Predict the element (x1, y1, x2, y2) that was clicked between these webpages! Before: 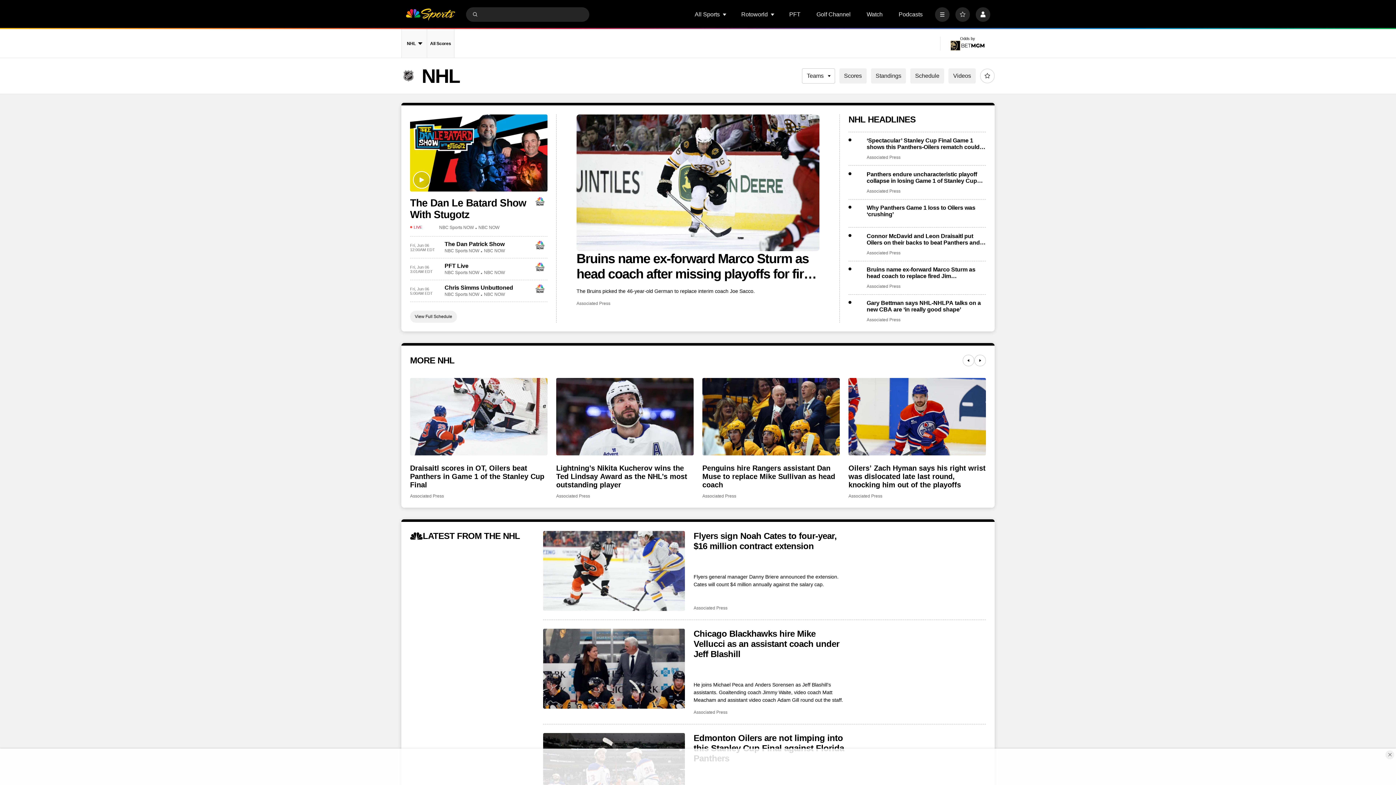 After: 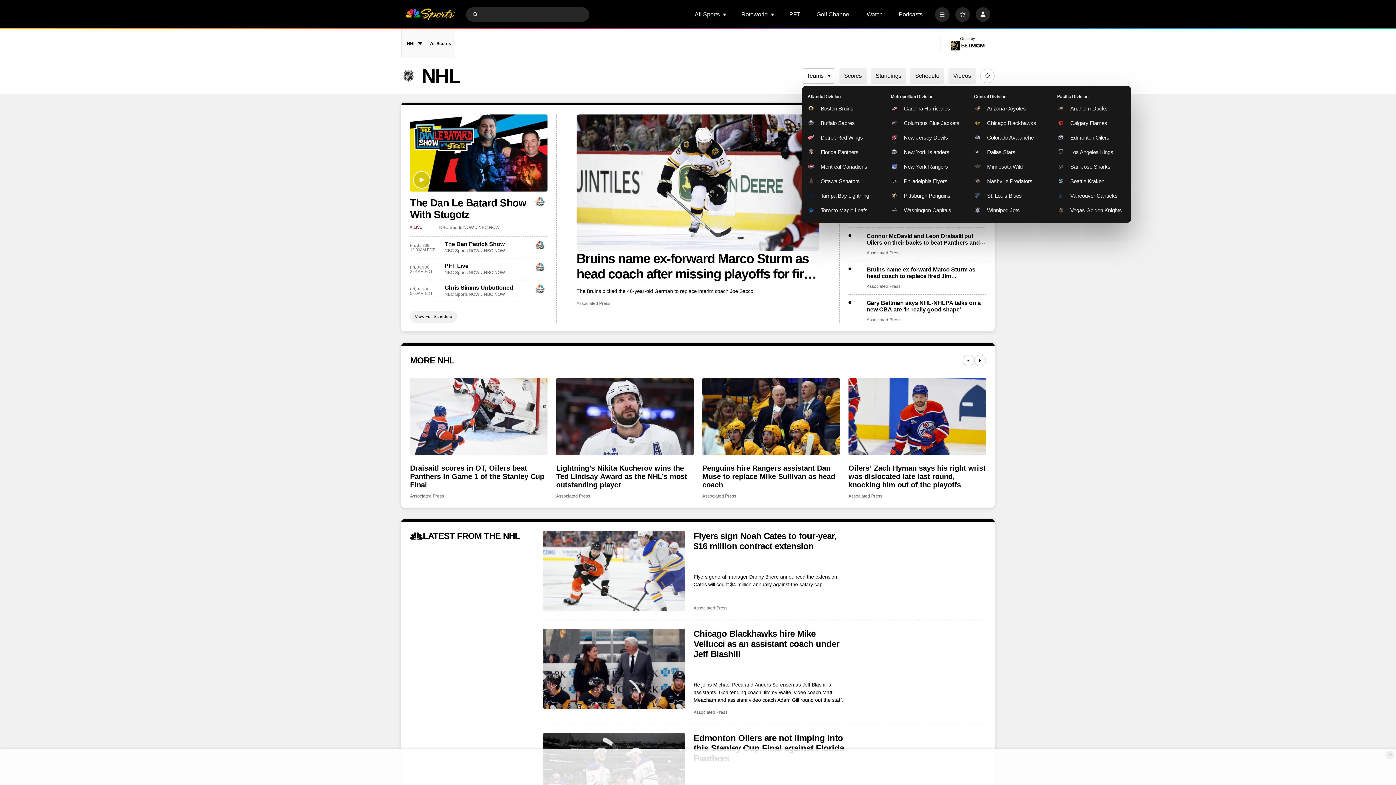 Action: label: Teams bbox: (802, 68, 835, 83)